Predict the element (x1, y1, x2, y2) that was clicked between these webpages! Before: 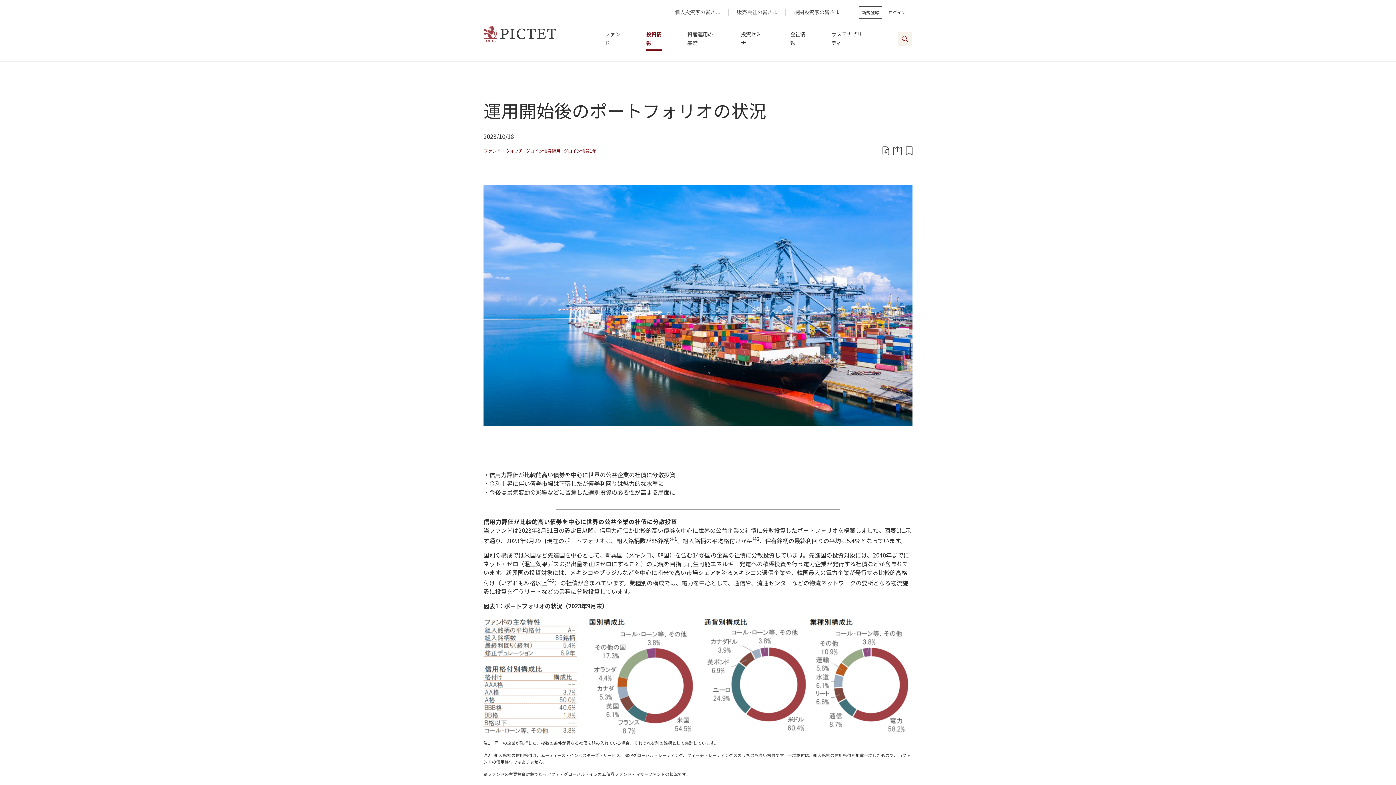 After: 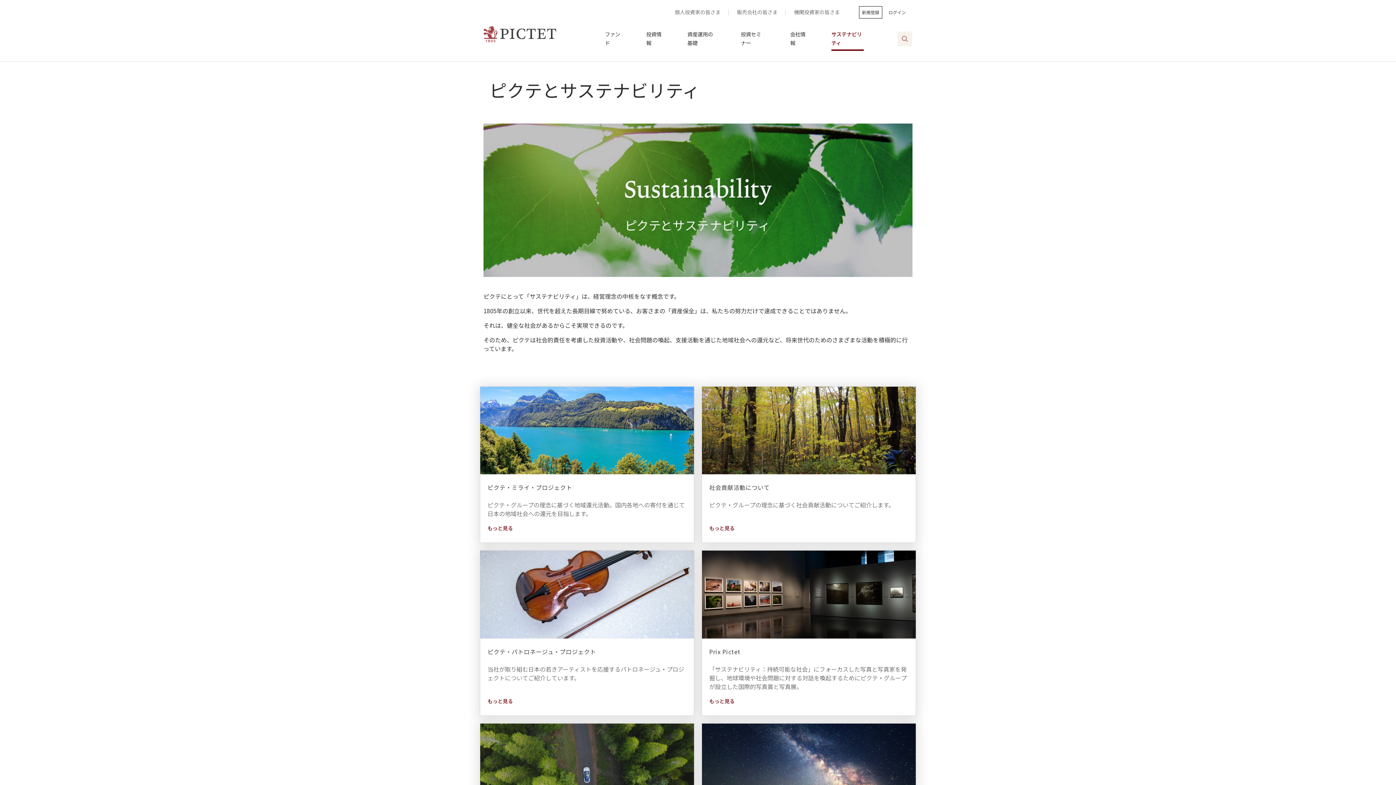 Action: label: サステナビリティ bbox: (831, 26, 863, 50)